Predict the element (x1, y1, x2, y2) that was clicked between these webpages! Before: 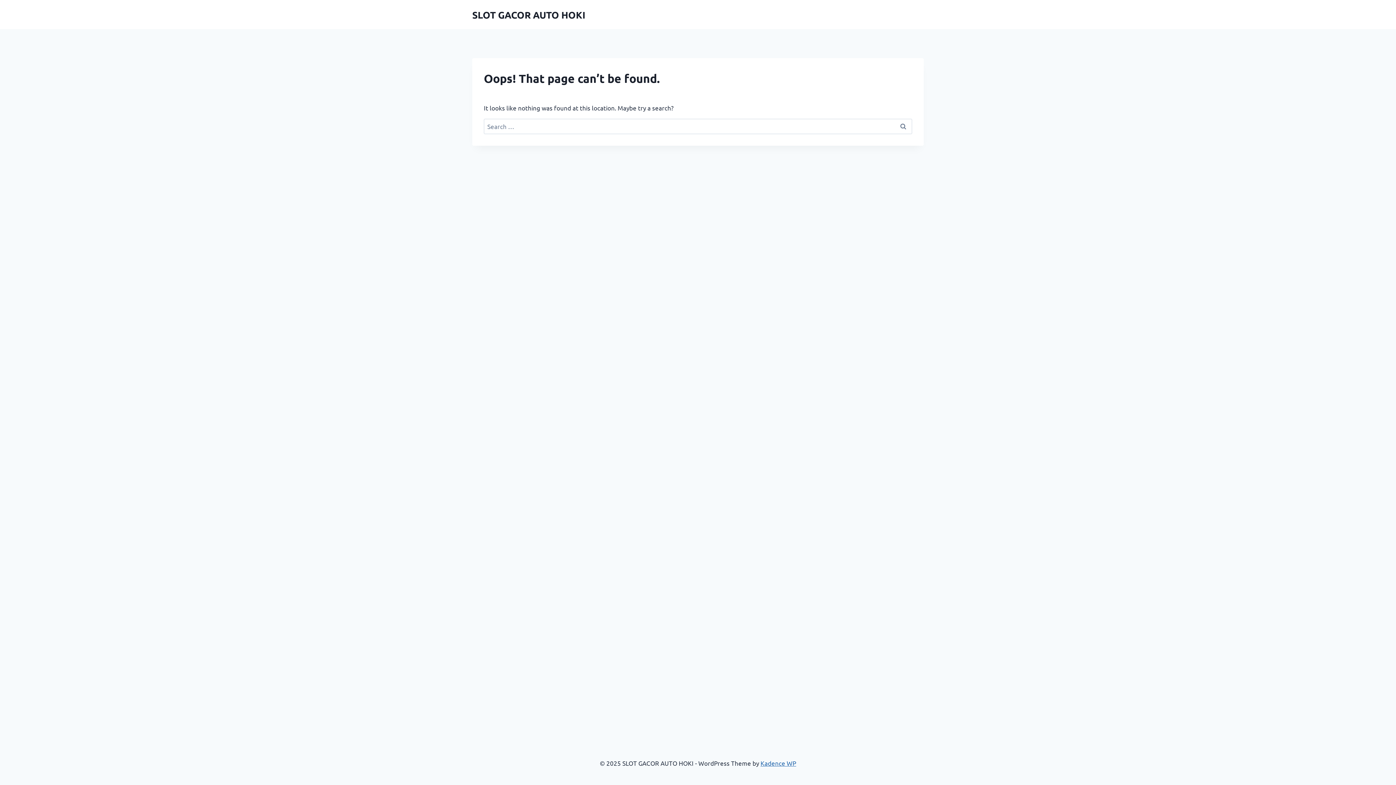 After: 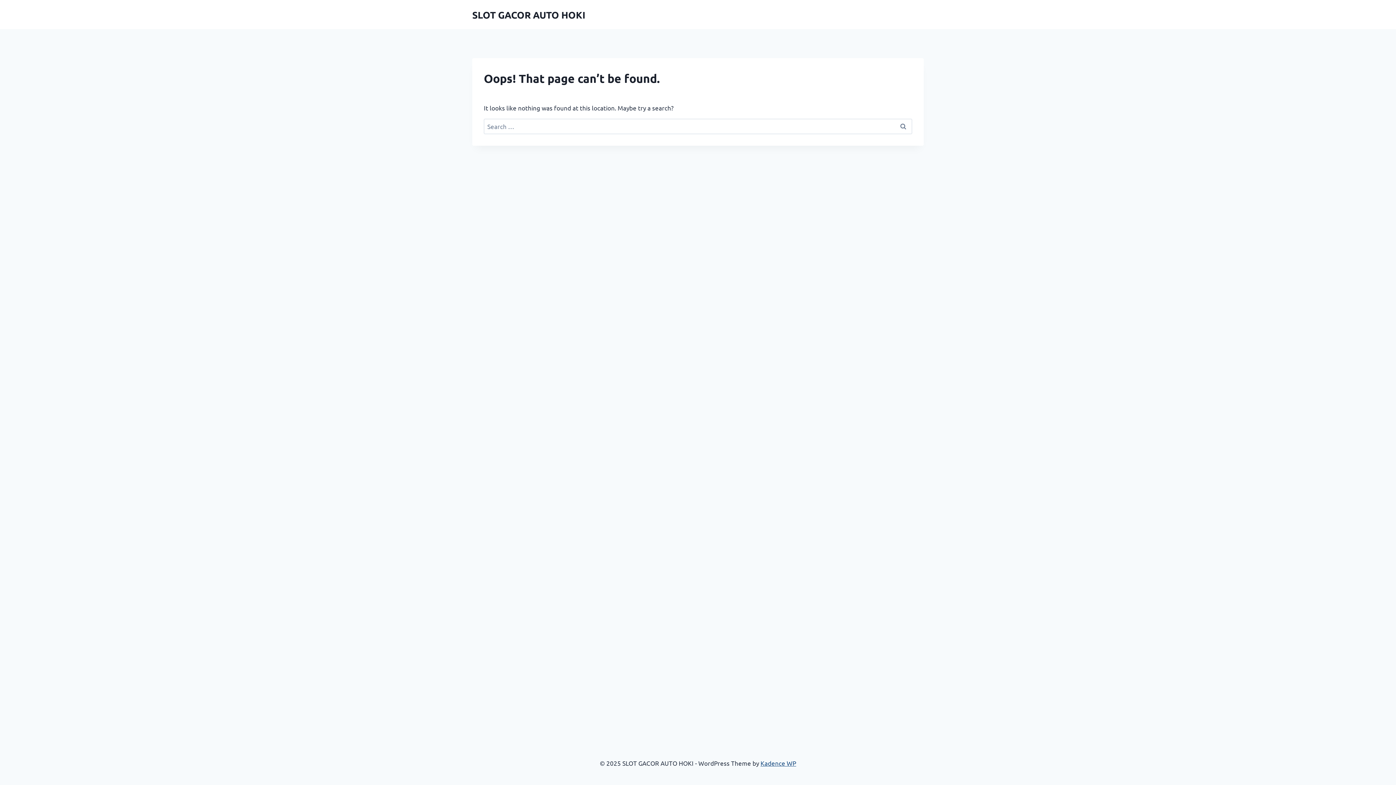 Action: label: Kadence WP bbox: (760, 759, 796, 767)